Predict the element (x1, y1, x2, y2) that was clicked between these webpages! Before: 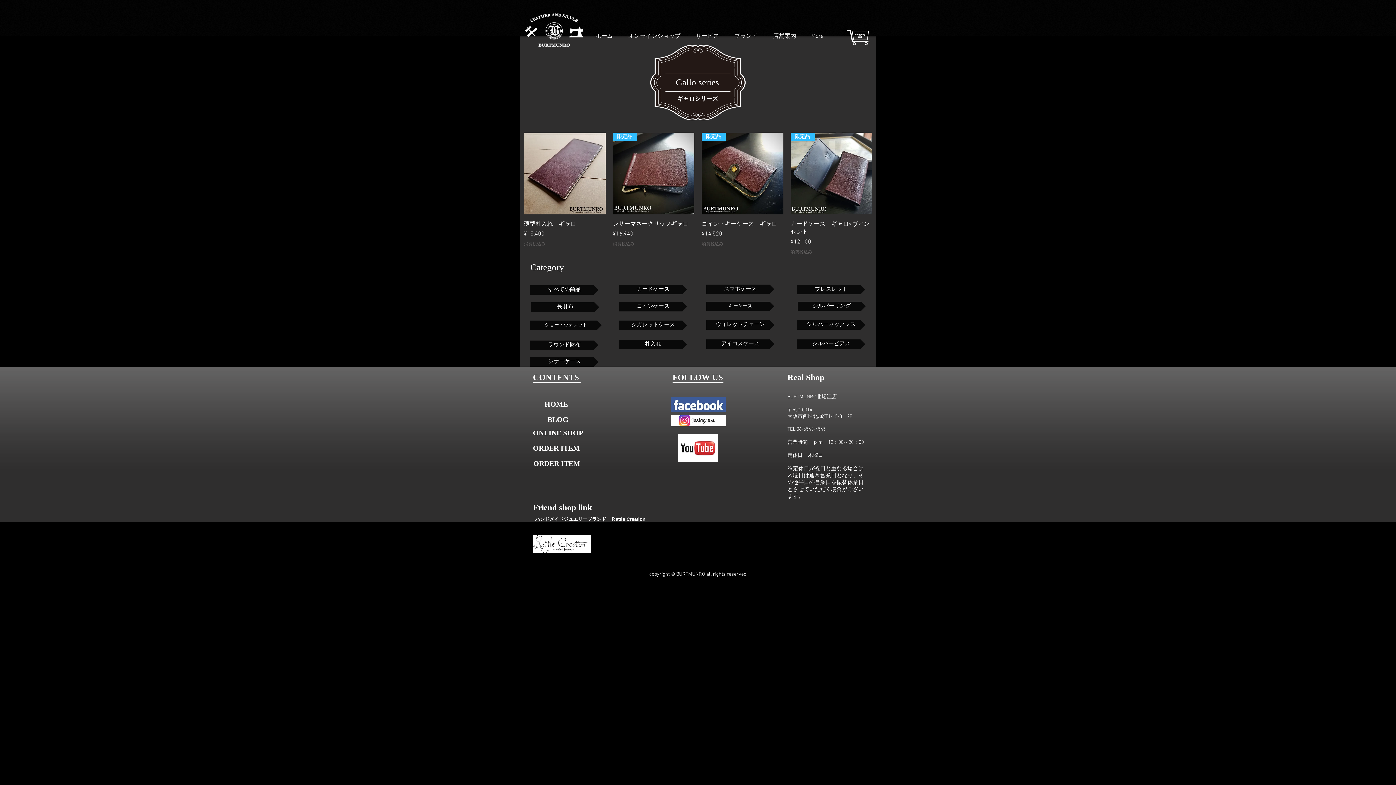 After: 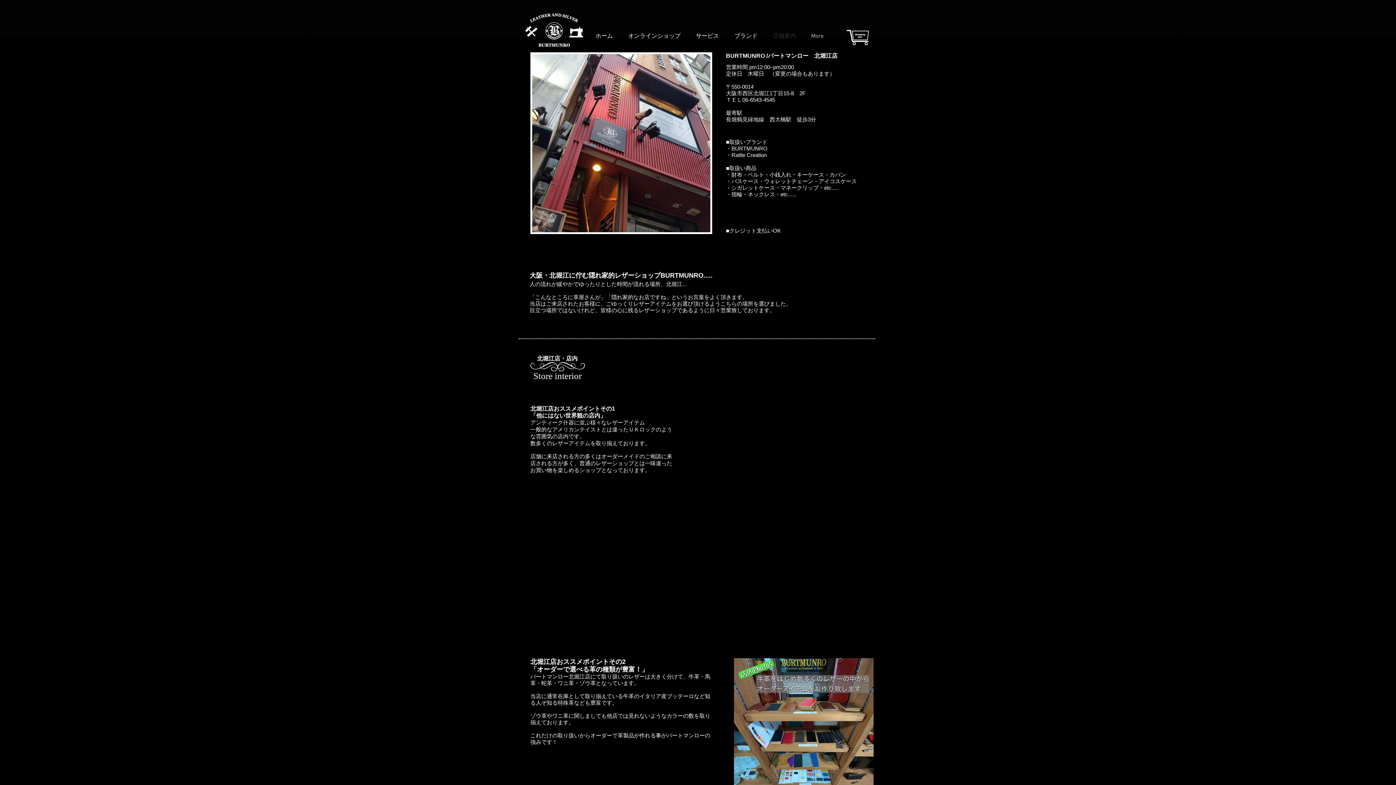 Action: bbox: (765, 30, 804, 41) label: 店舗案内